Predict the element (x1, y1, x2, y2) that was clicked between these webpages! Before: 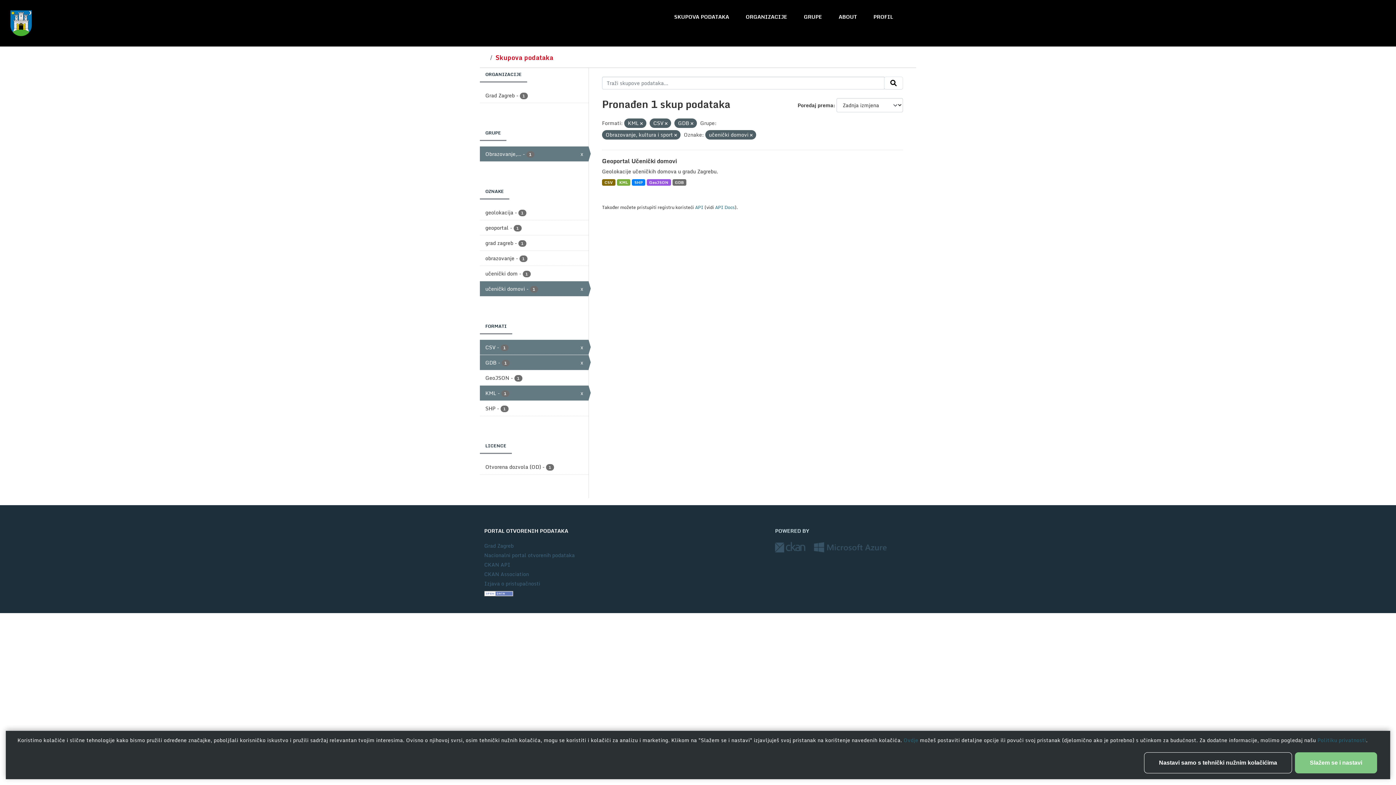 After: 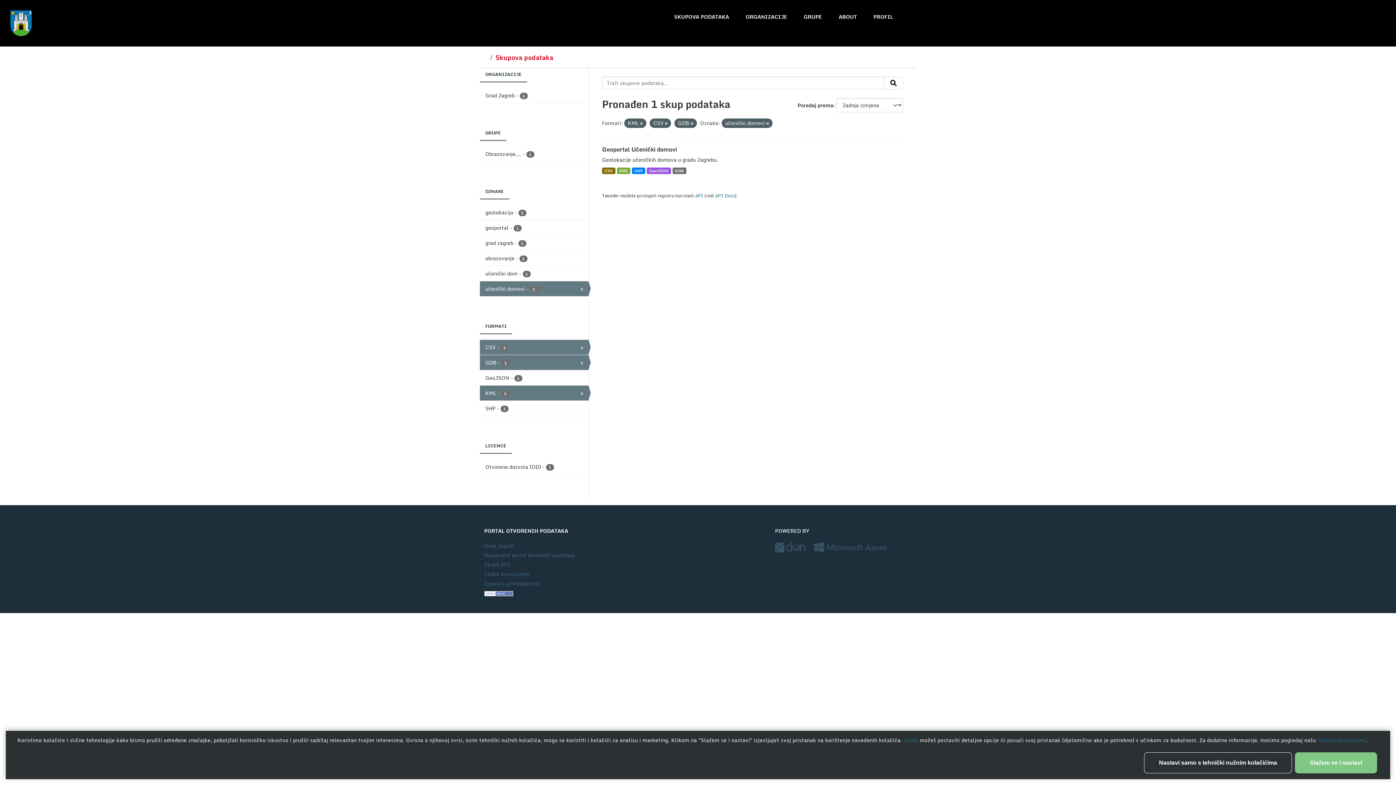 Action: bbox: (480, 146, 588, 161) label: Obrazovanje,... - 1
x